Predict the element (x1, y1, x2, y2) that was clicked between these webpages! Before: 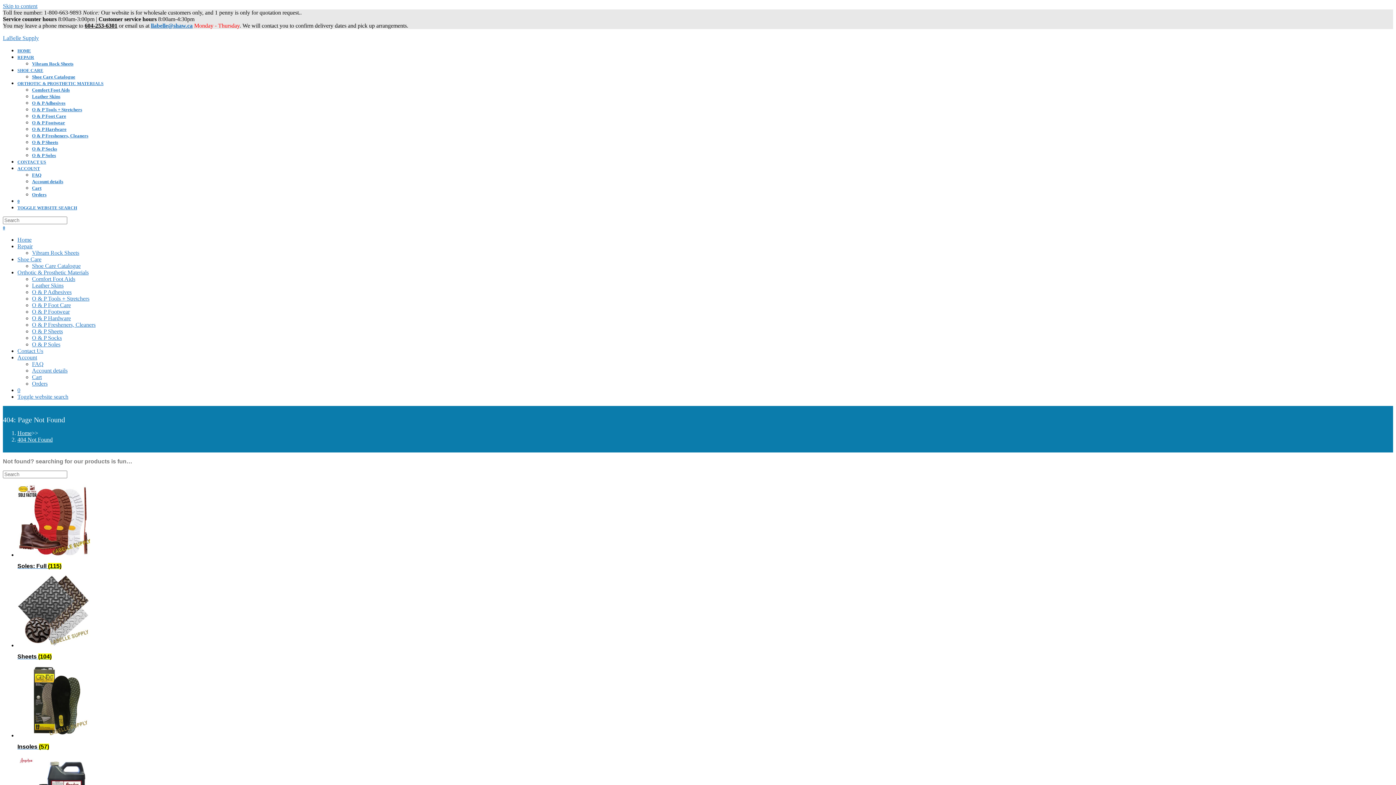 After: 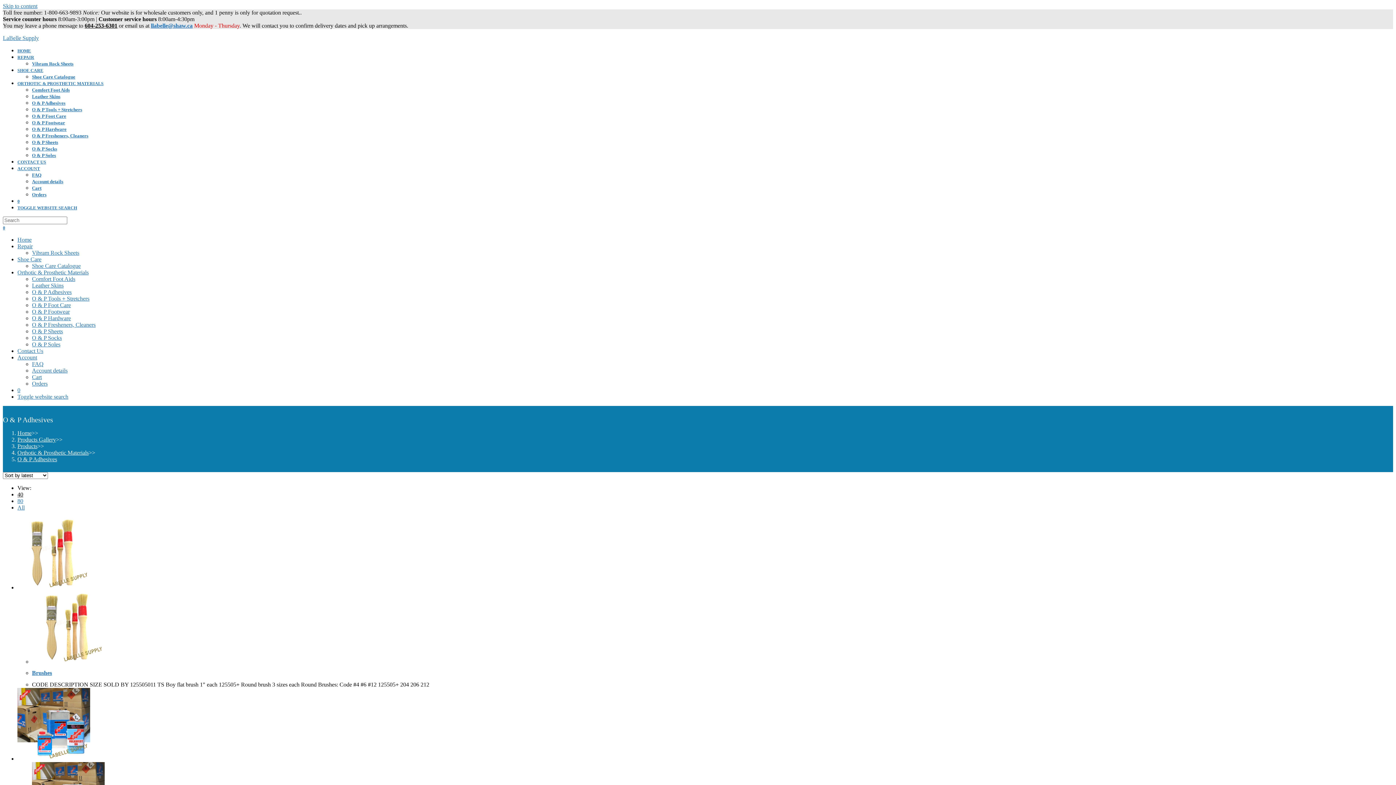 Action: bbox: (32, 289, 71, 295) label: O & P Adhesives